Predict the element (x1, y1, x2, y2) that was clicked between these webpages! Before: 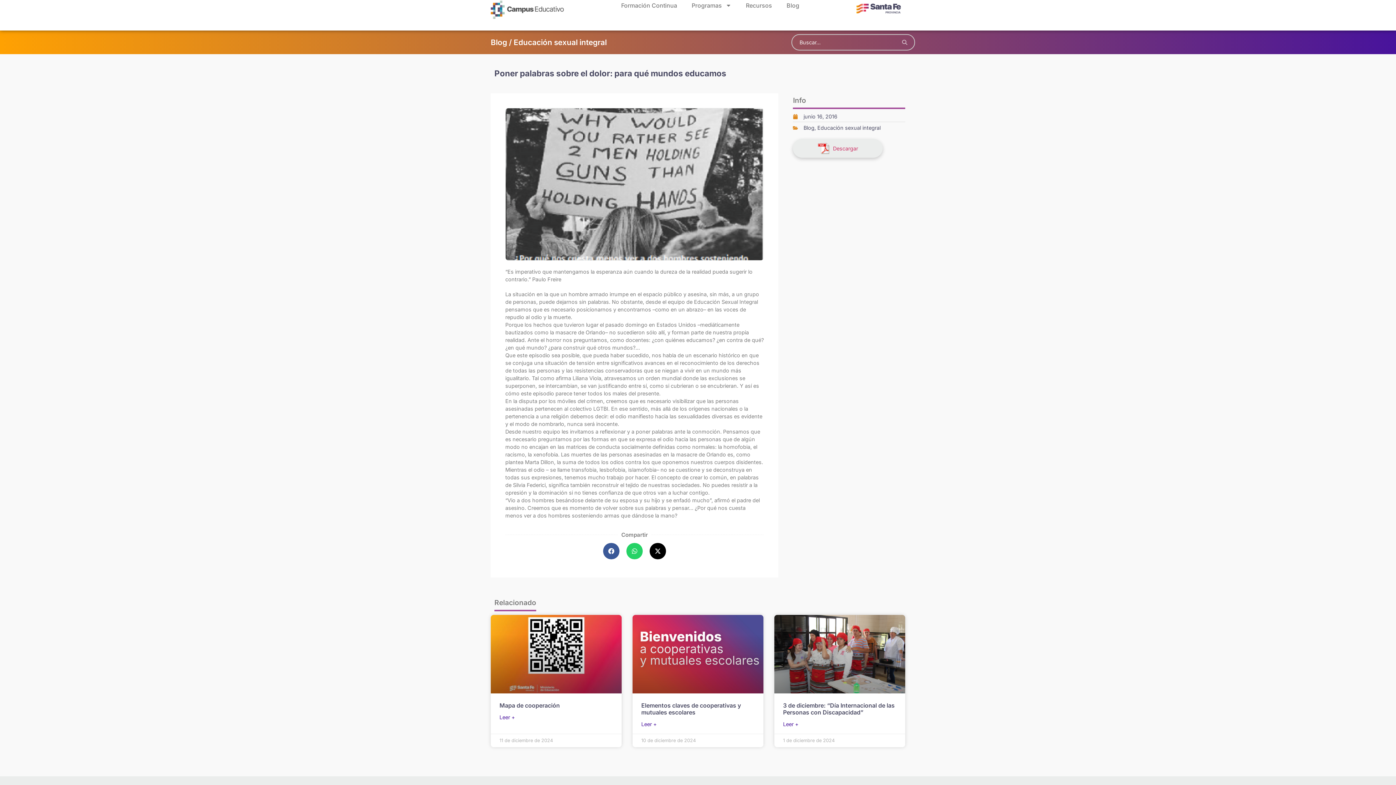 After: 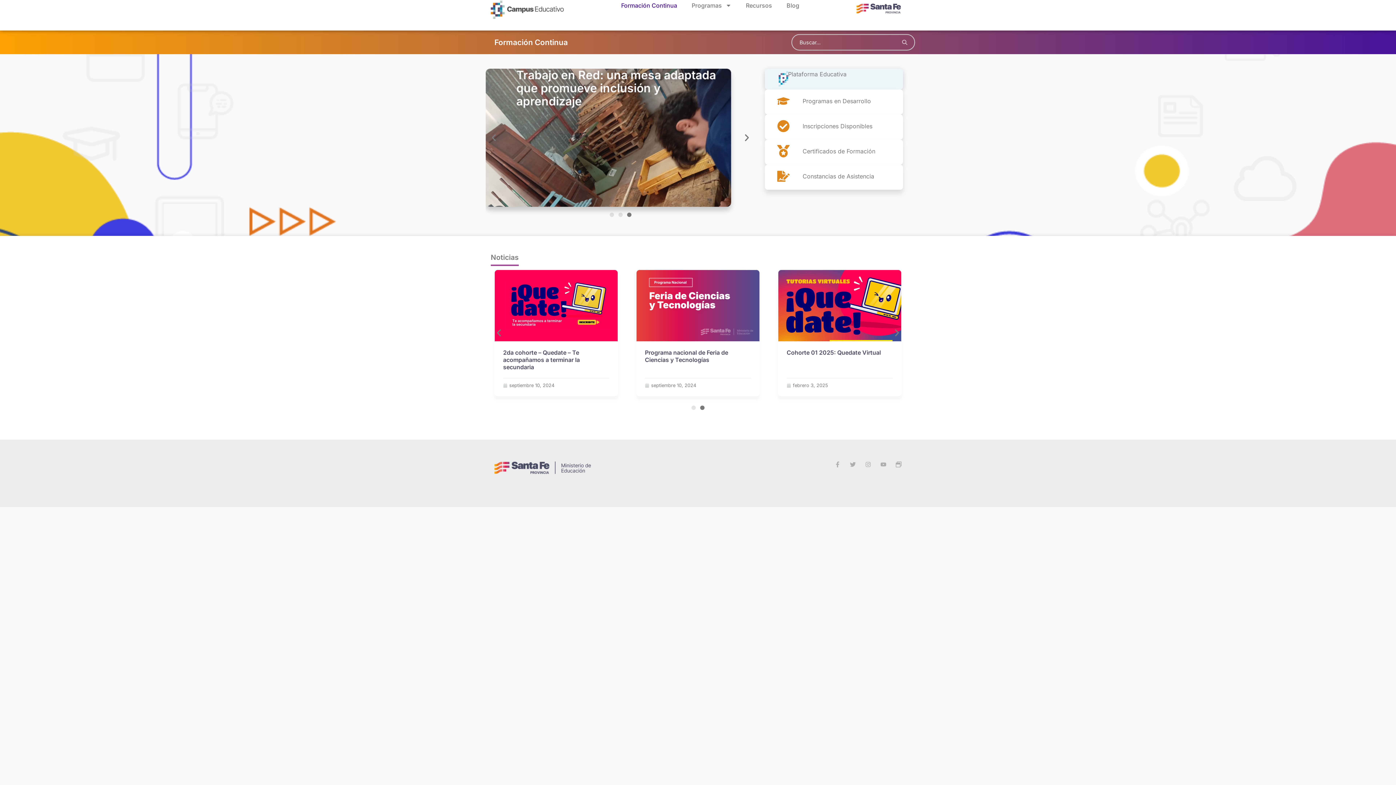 Action: bbox: (614, -2, 684, 13) label: Formación Continua